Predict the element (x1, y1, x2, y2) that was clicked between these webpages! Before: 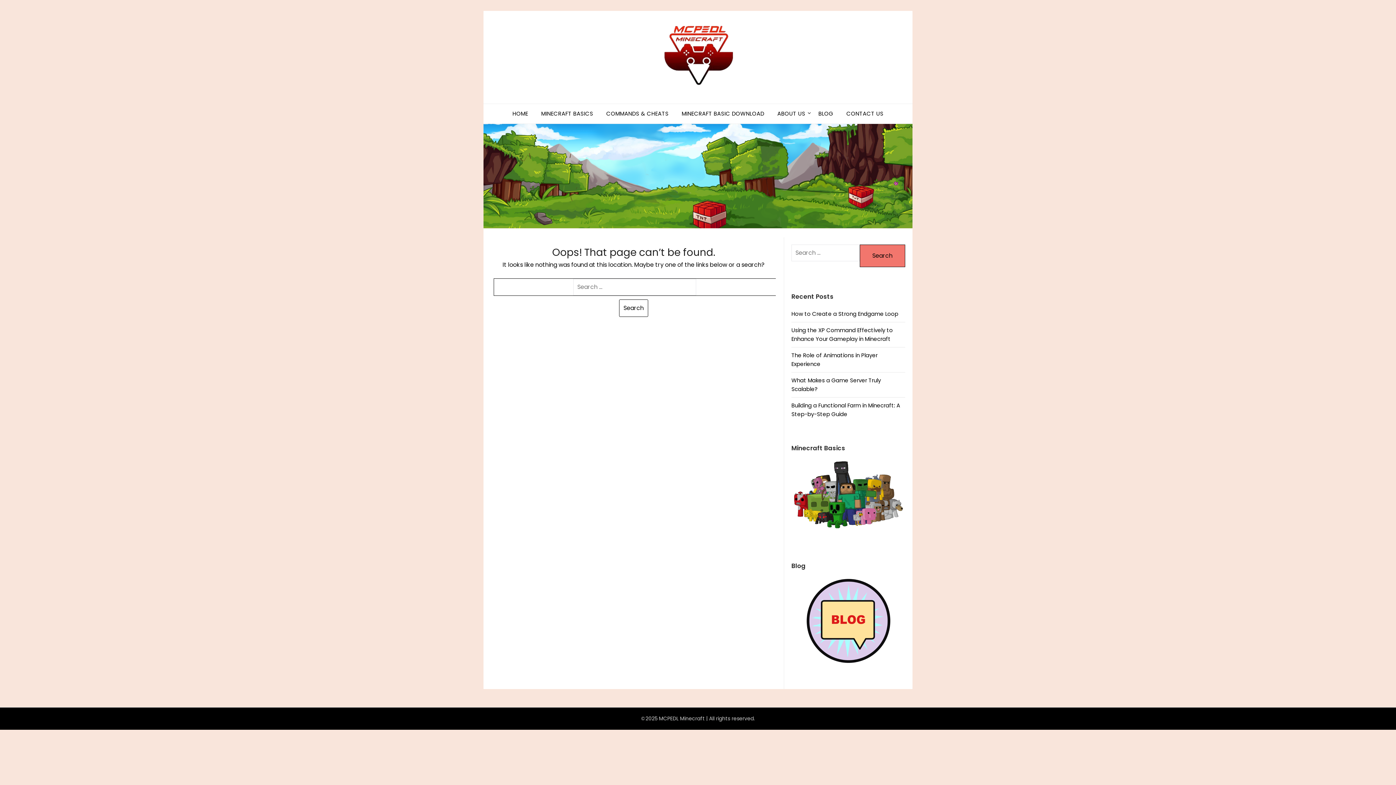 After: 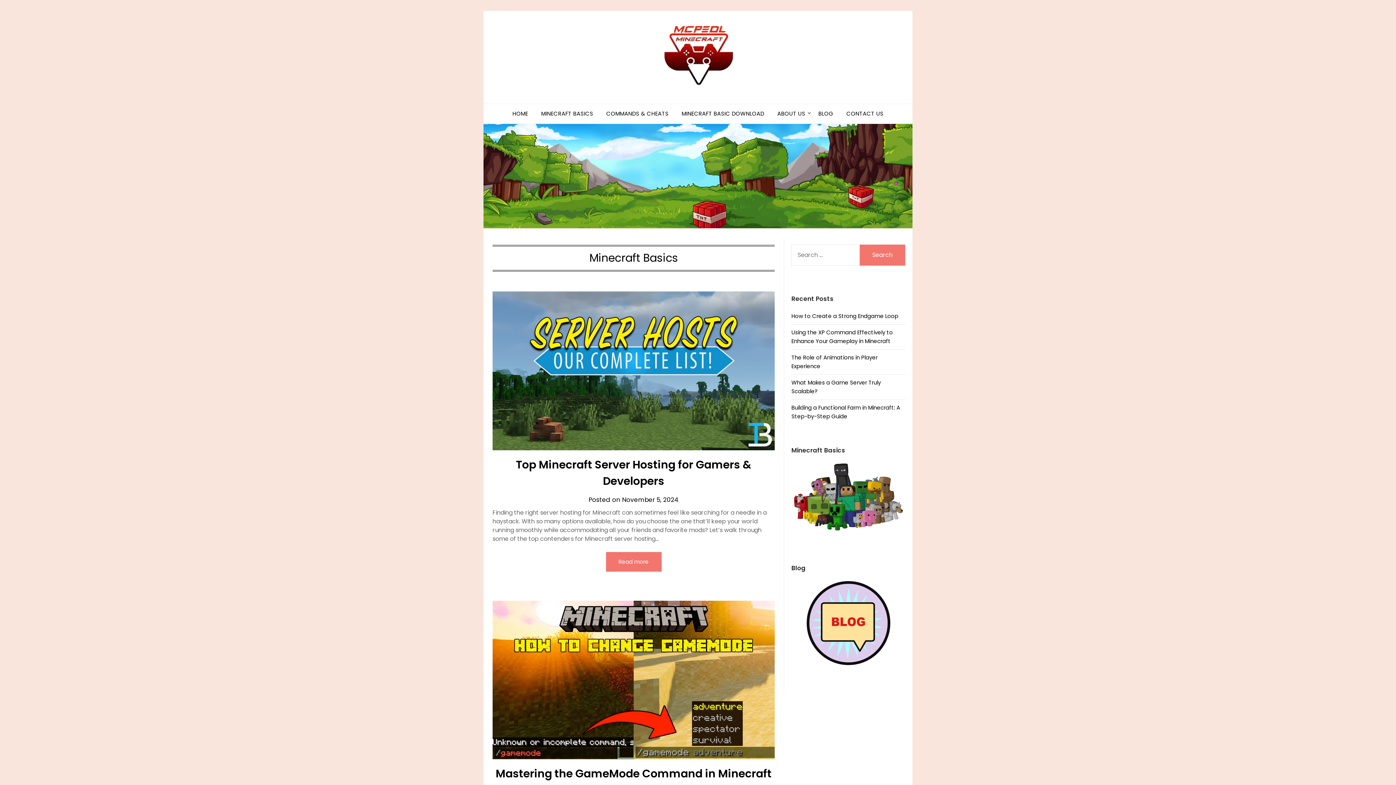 Action: bbox: (791, 444, 905, 528)